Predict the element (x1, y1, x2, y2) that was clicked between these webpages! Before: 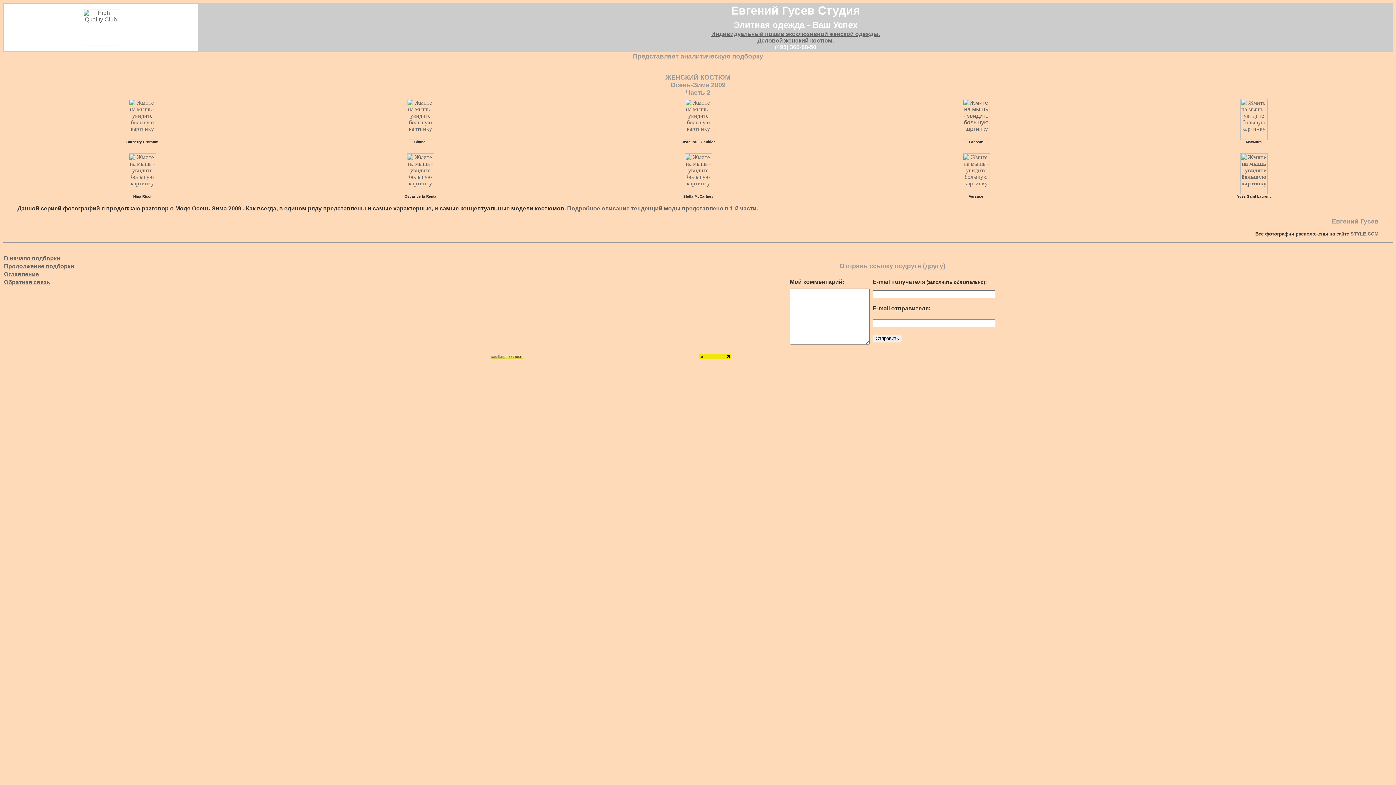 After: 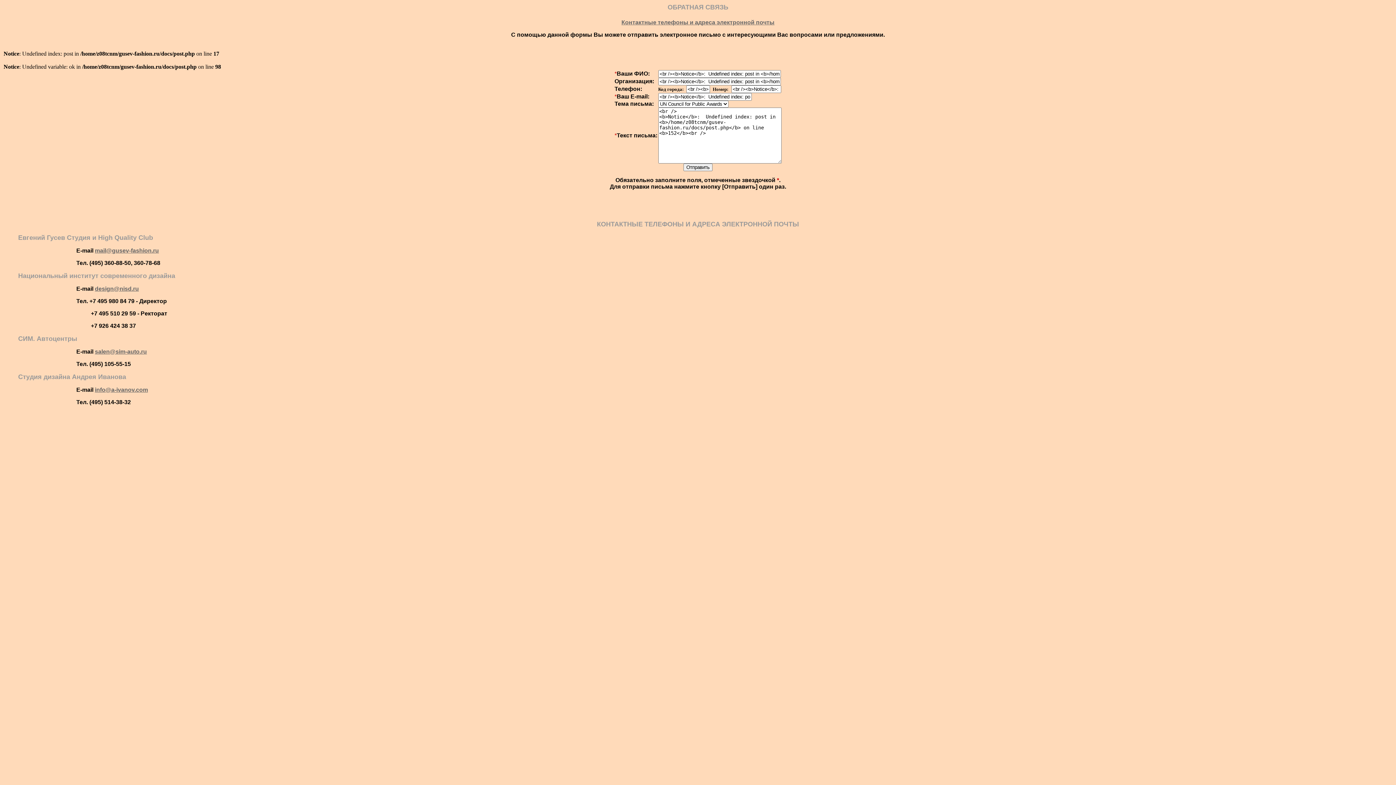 Action: bbox: (4, 279, 50, 285) label: Обратная связь